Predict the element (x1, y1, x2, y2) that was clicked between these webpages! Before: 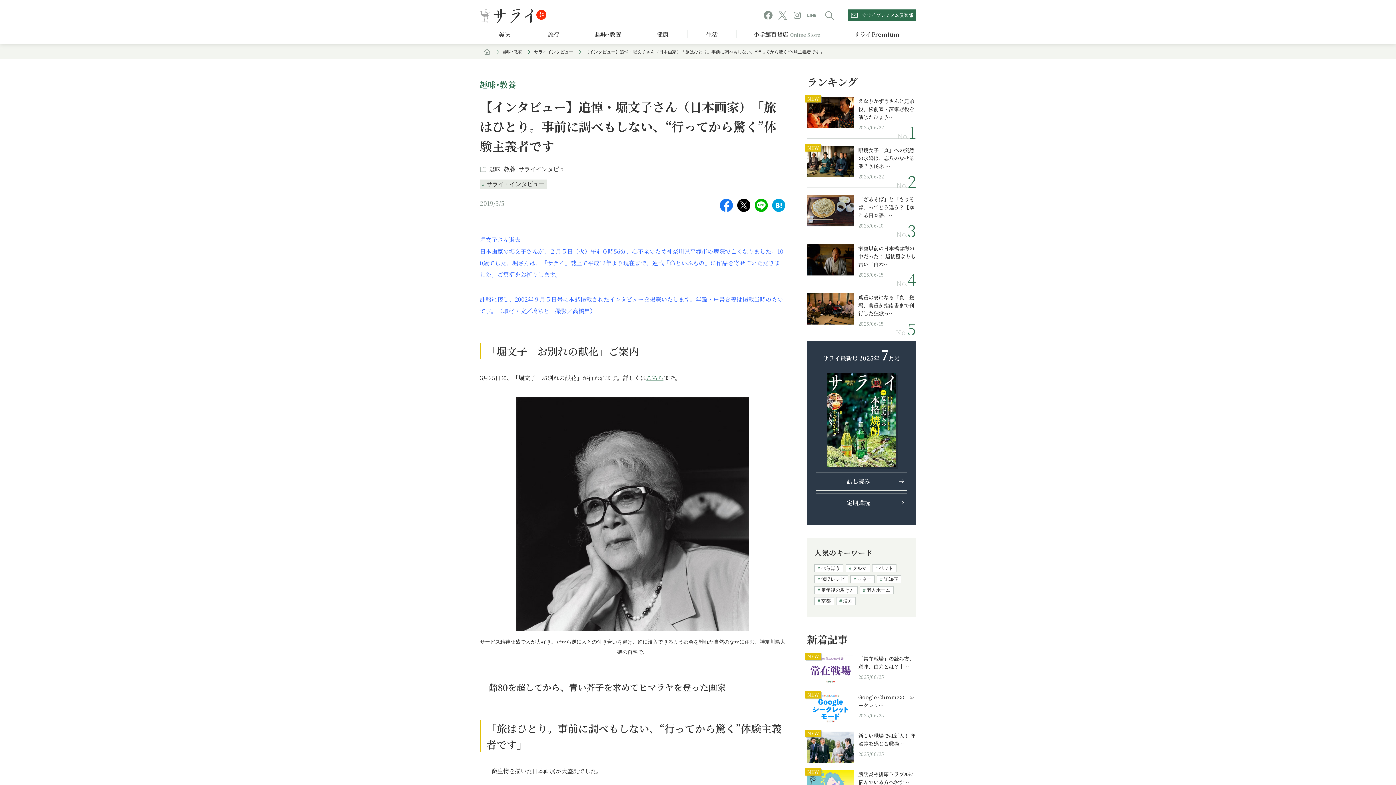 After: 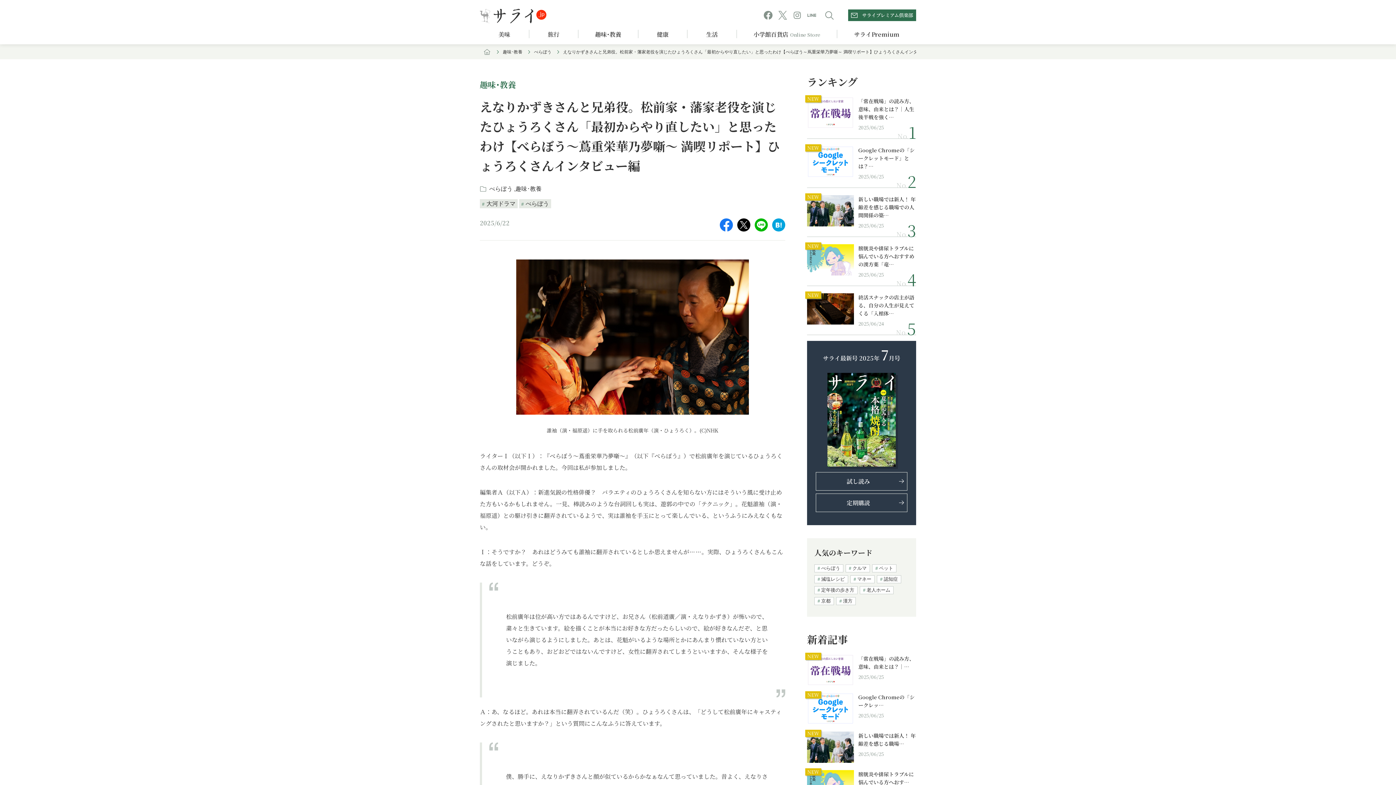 Action: bbox: (858, 97, 916, 121) label: えなりかずきさんと兄弟役。松前家・藩家老役を演じたひょう…